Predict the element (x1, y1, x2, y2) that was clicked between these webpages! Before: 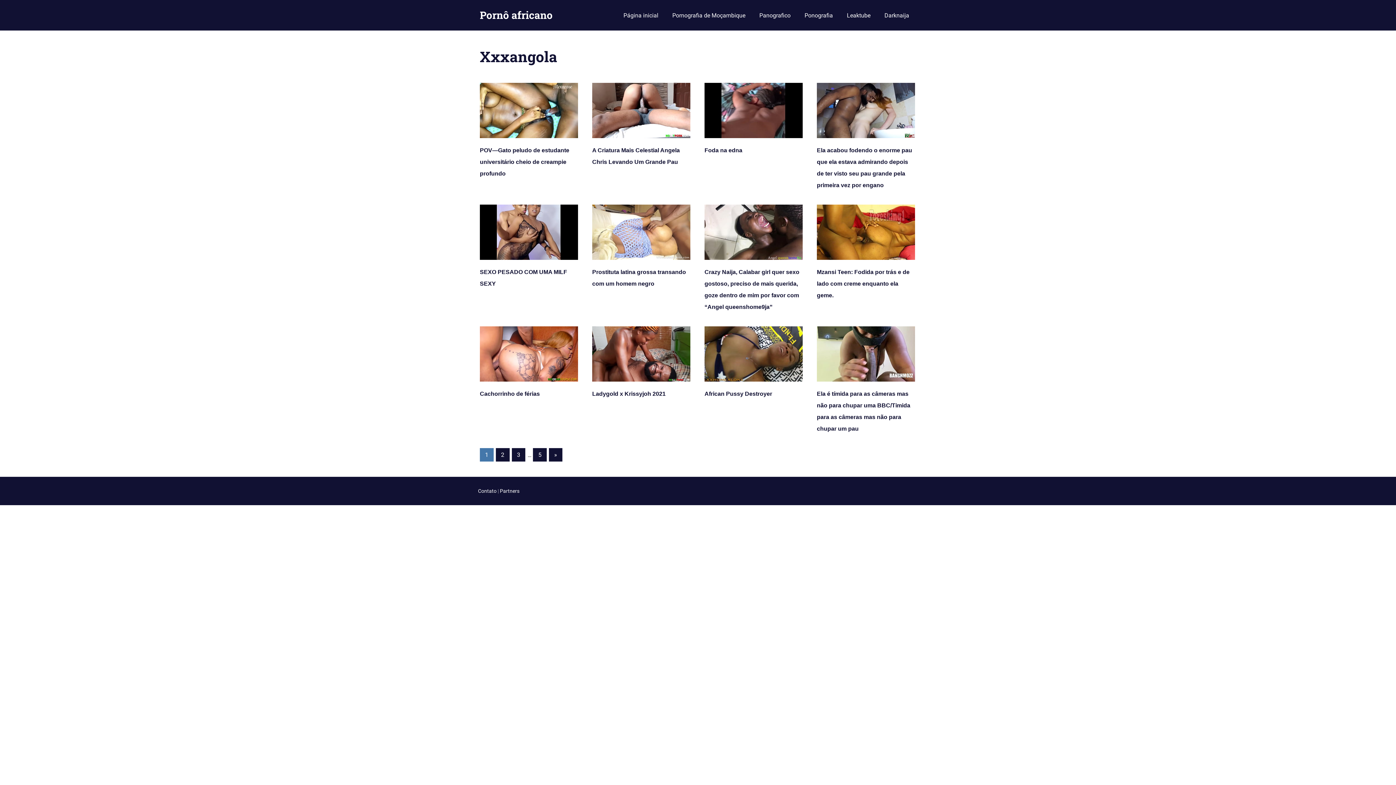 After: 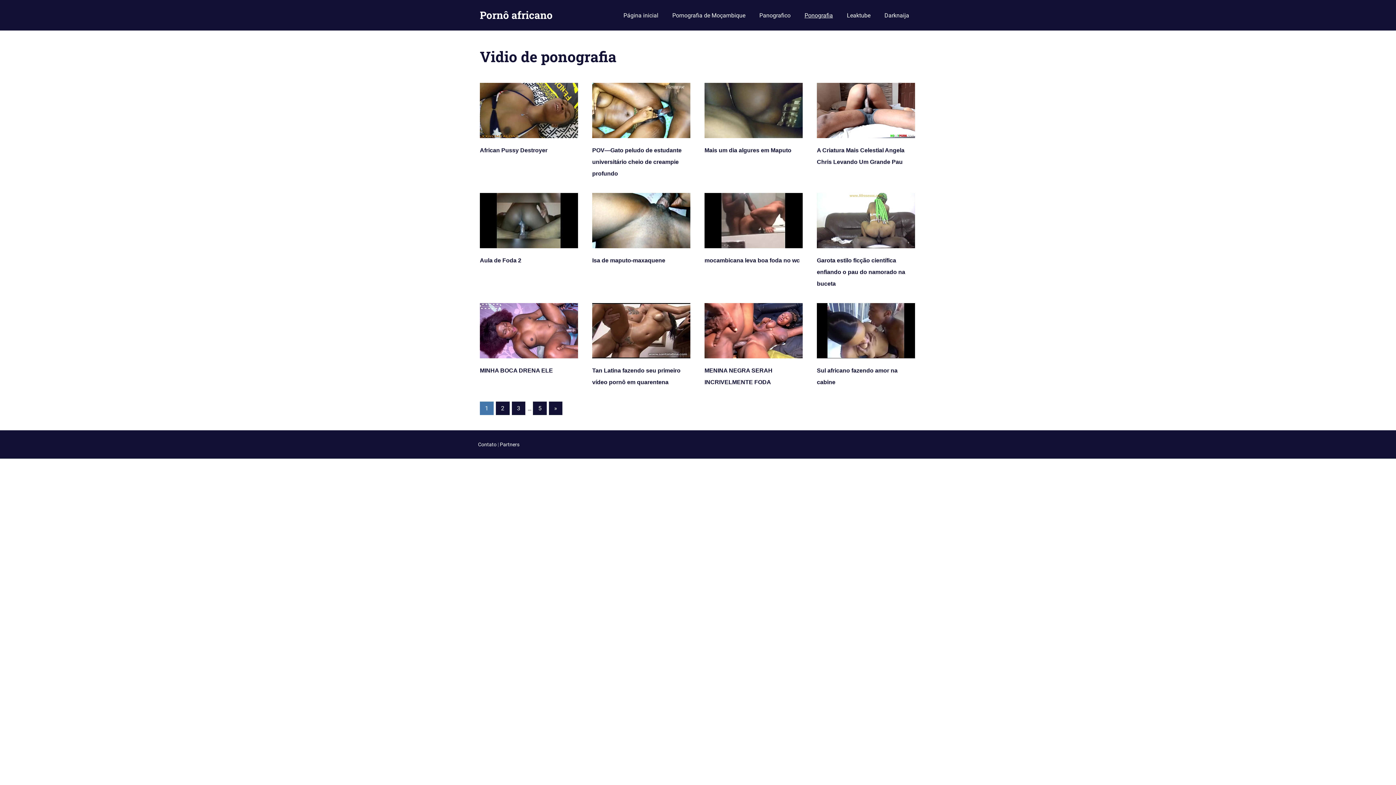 Action: bbox: (797, 6, 840, 24) label: Ponografia